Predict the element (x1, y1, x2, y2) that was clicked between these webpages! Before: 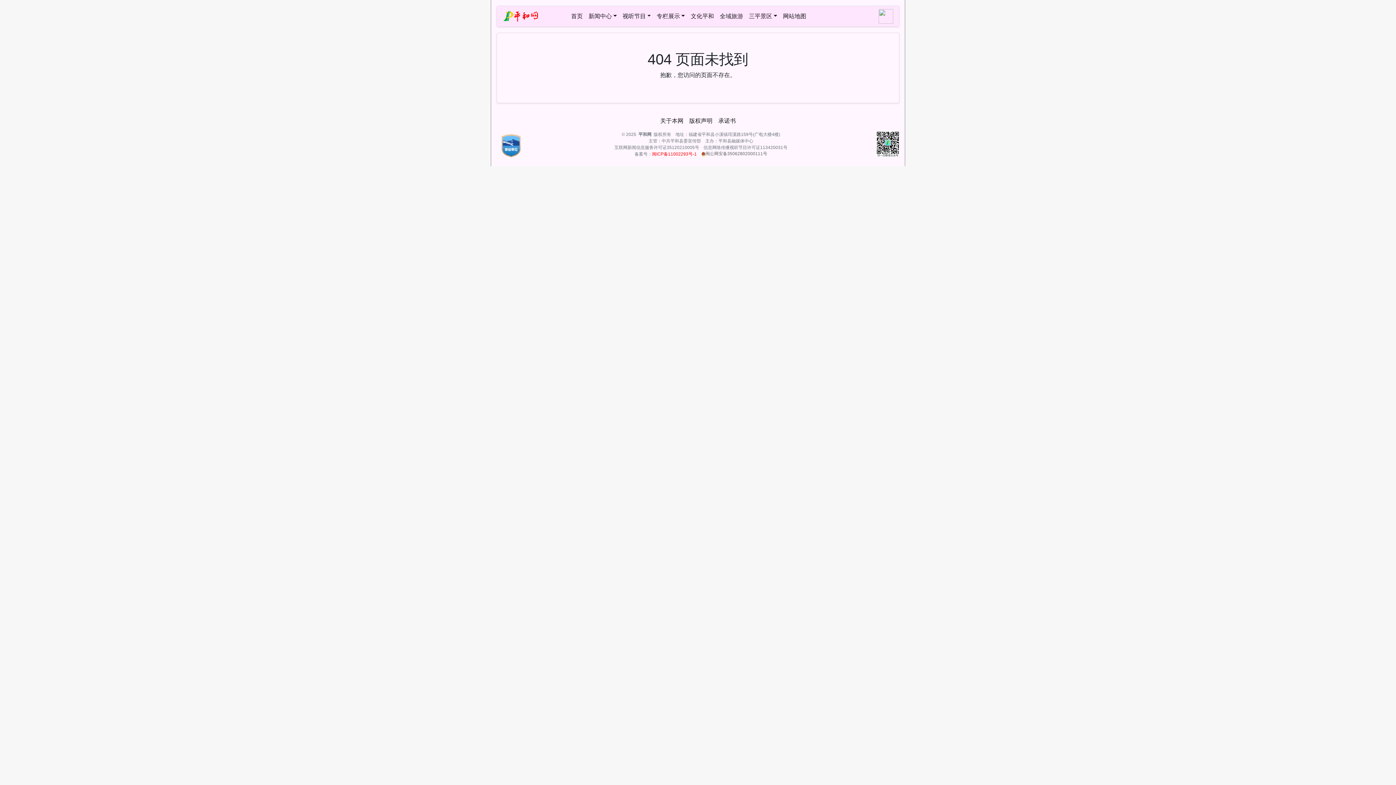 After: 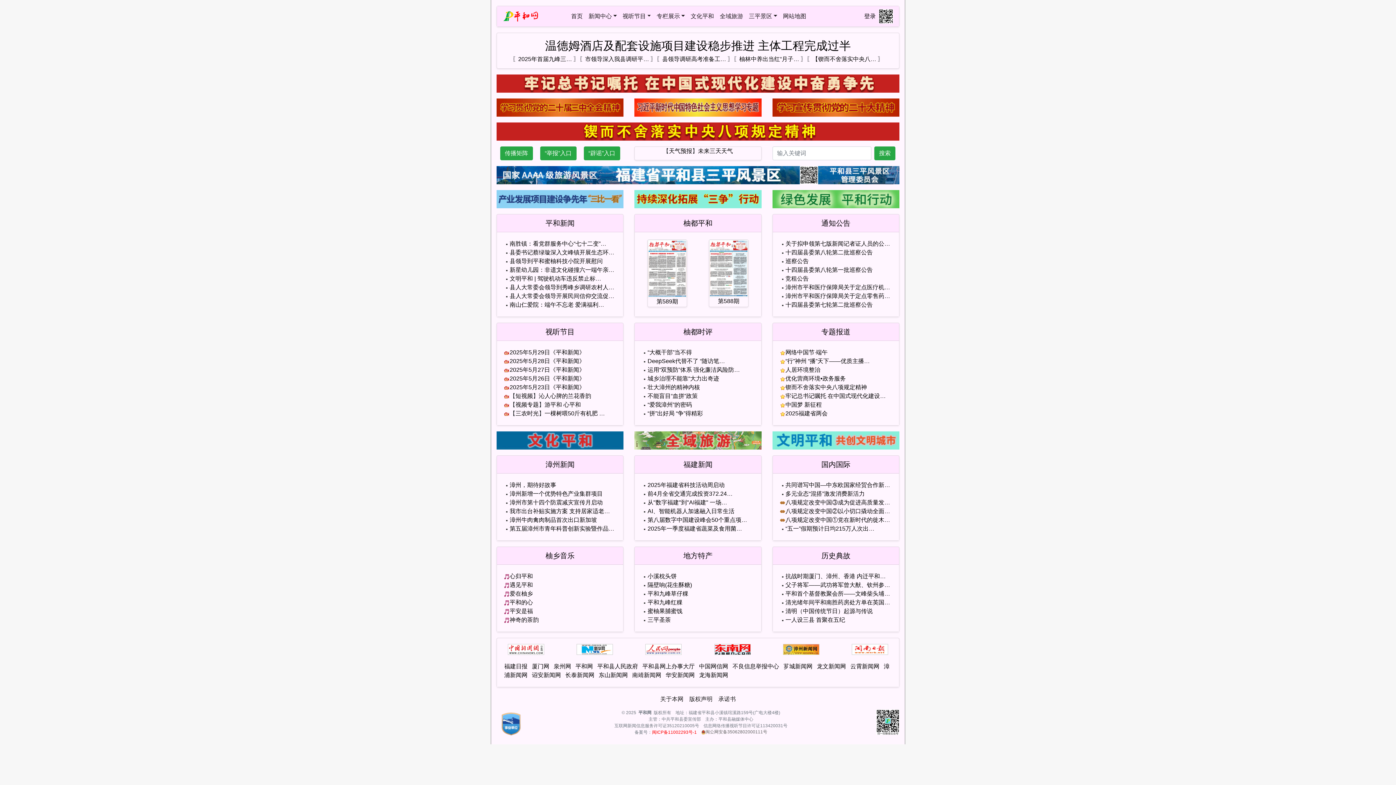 Action: bbox: (502, 10, 568, 21)